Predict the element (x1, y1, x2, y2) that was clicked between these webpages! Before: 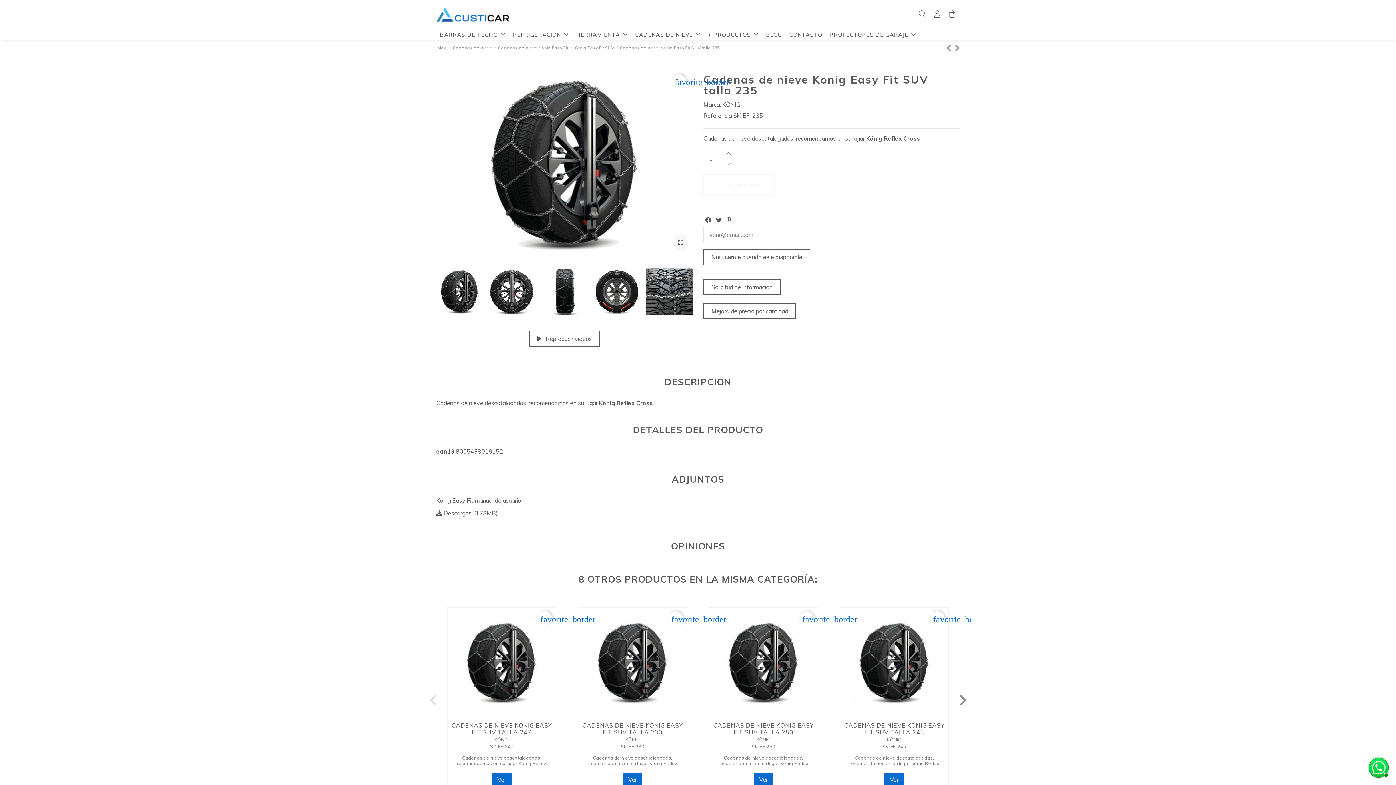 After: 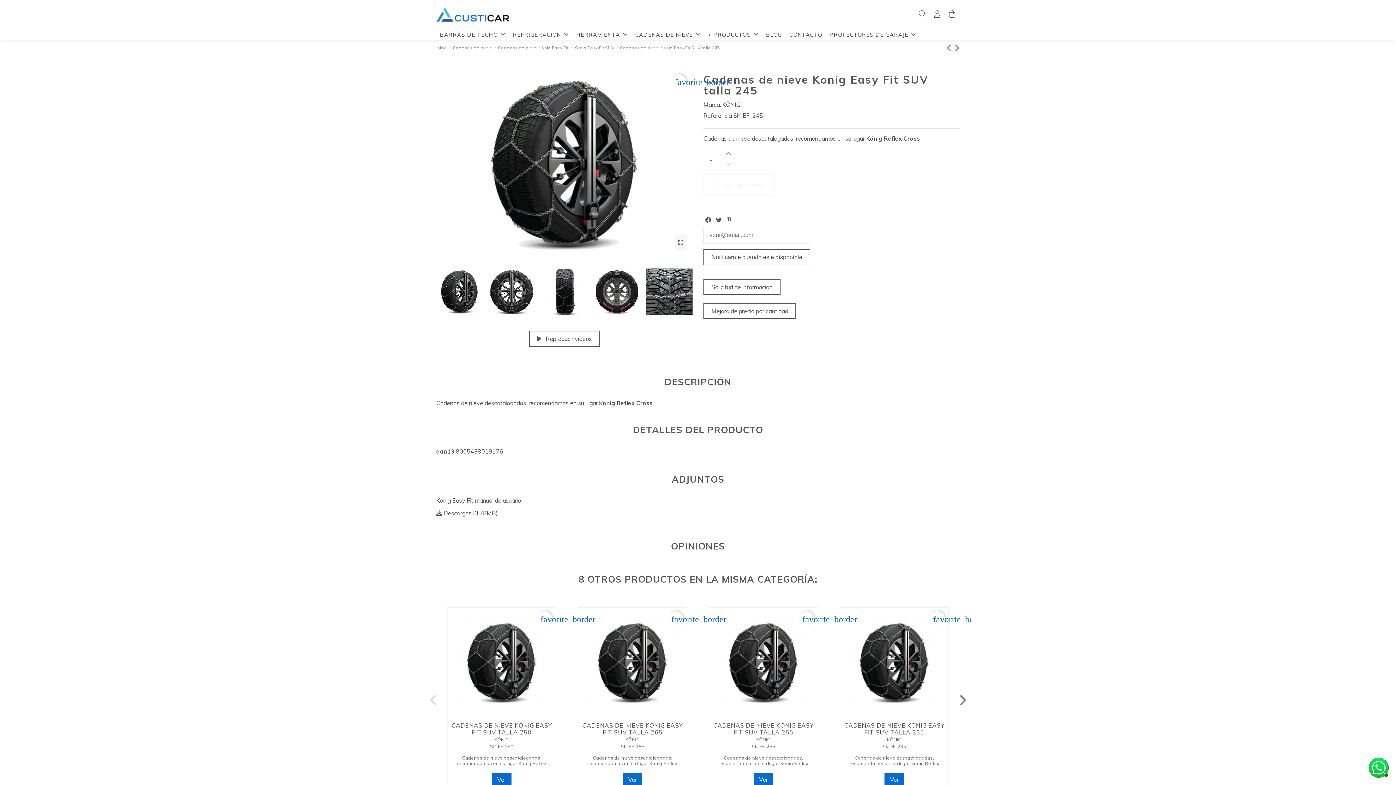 Action: bbox: (844, 755, 945, 766) label: Cadenas de nieve descatalogadas, recomendamos en su lugar König Reflex Cross